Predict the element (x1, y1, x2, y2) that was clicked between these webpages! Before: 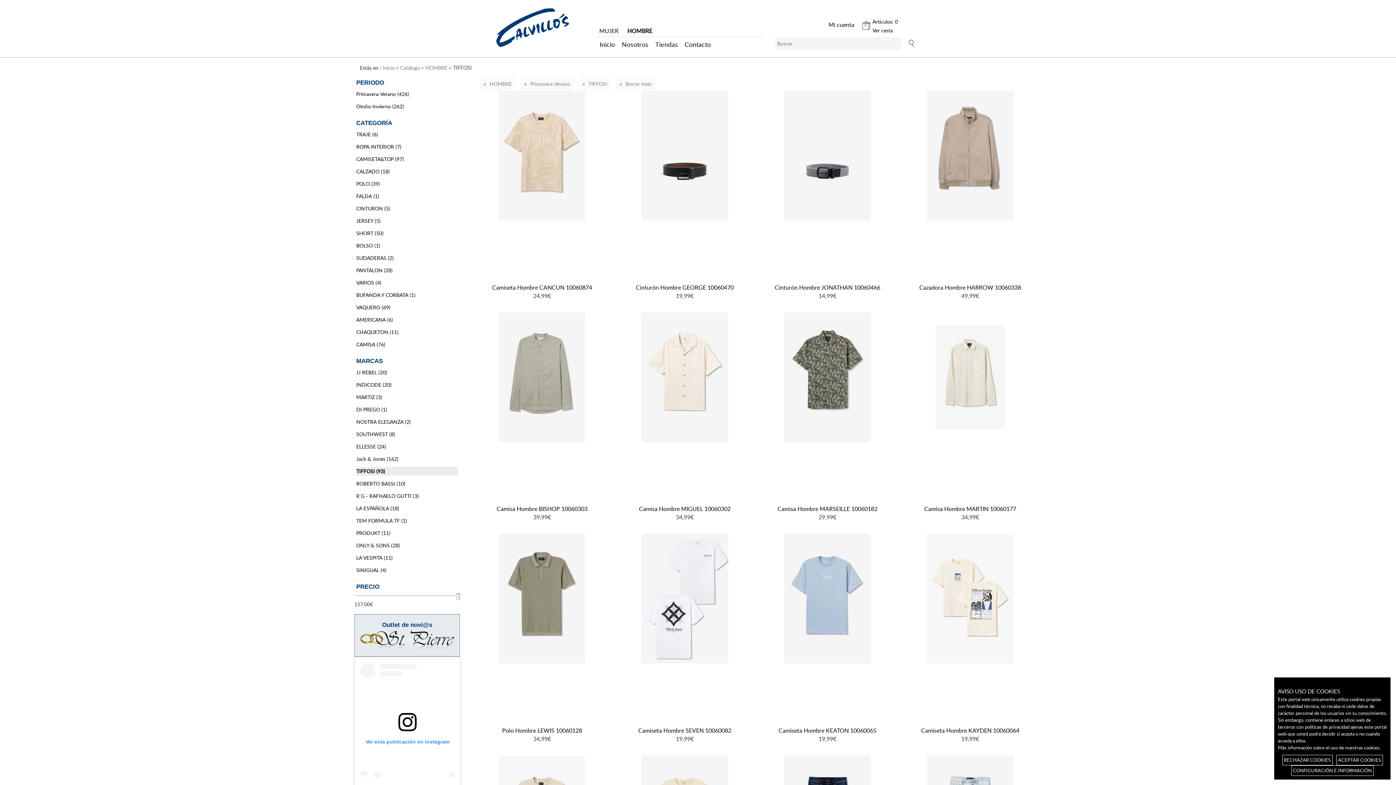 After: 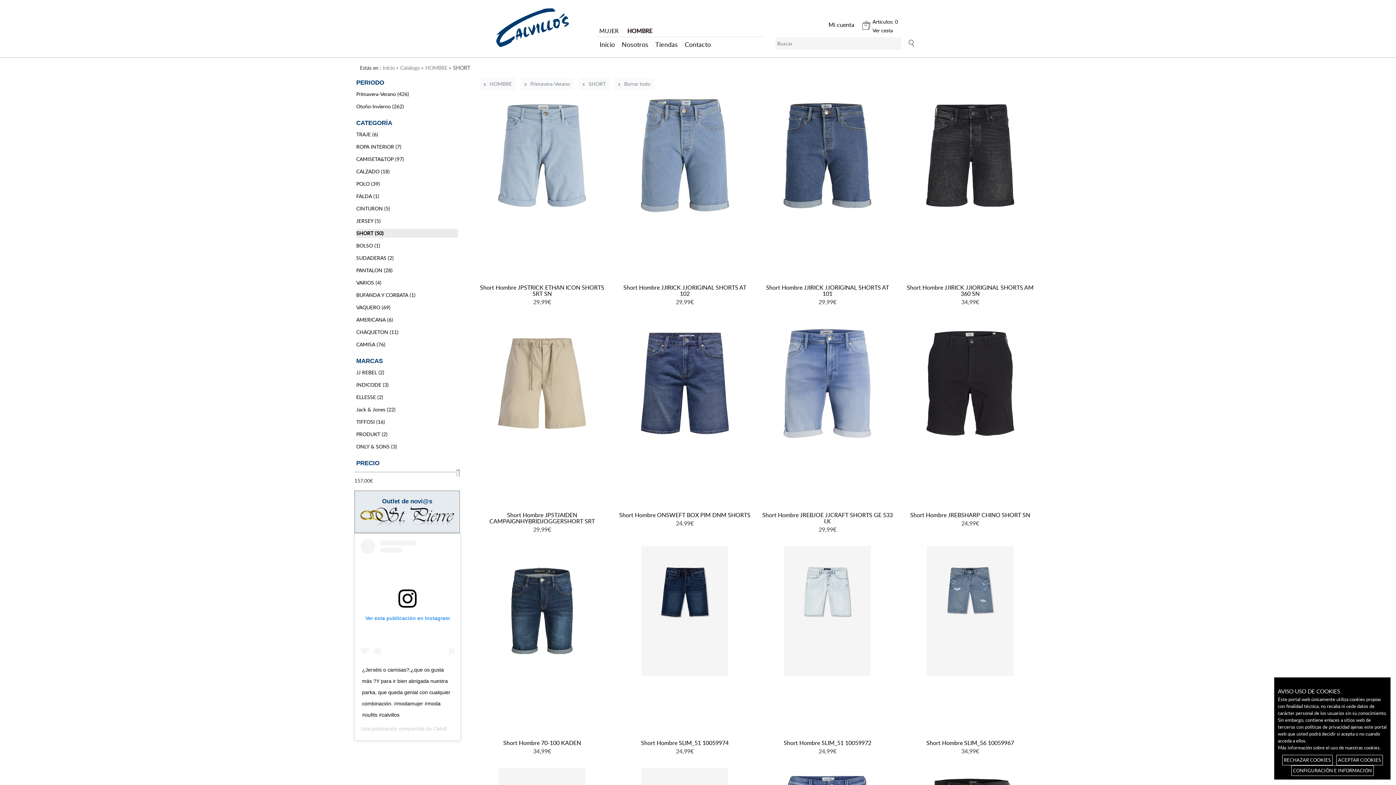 Action: label: SHORT (50) bbox: (356, 229, 383, 236)